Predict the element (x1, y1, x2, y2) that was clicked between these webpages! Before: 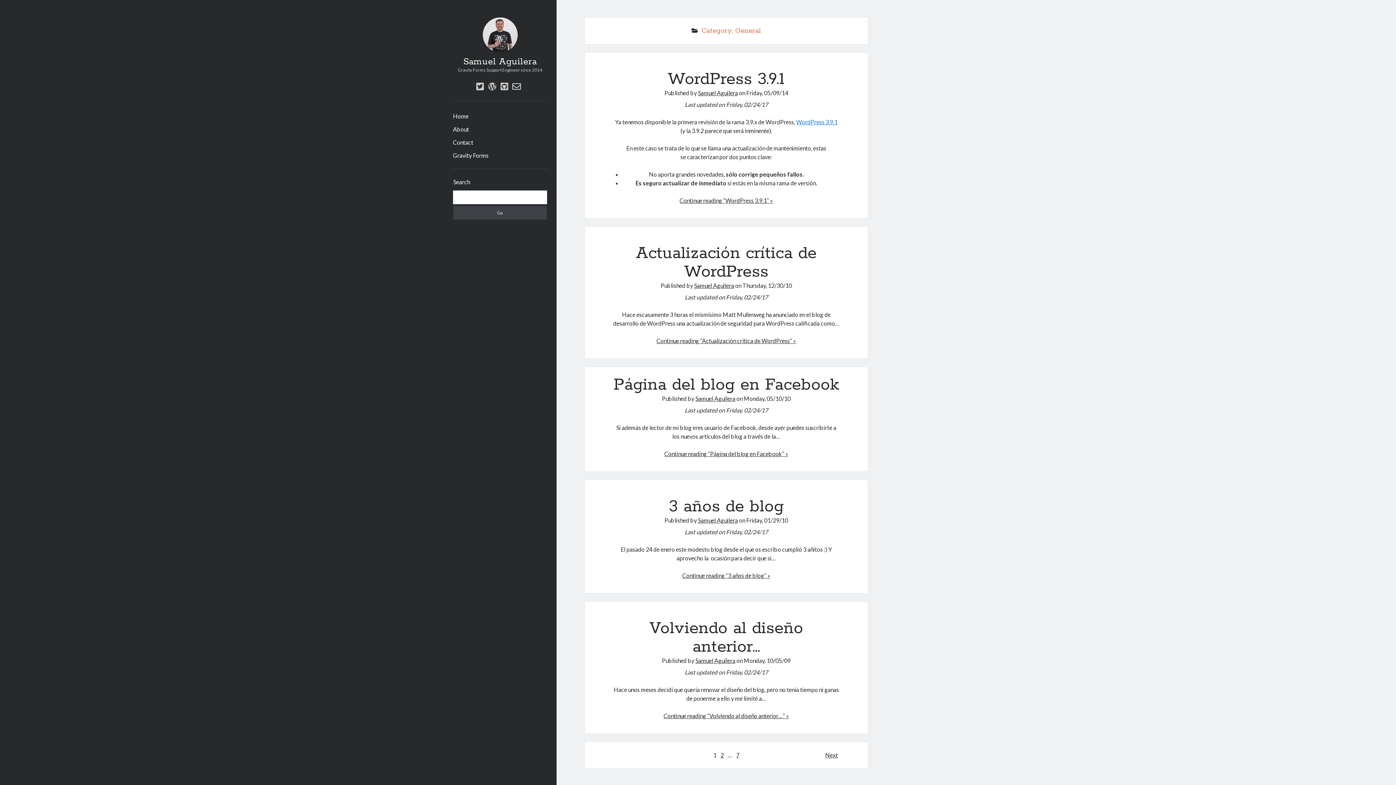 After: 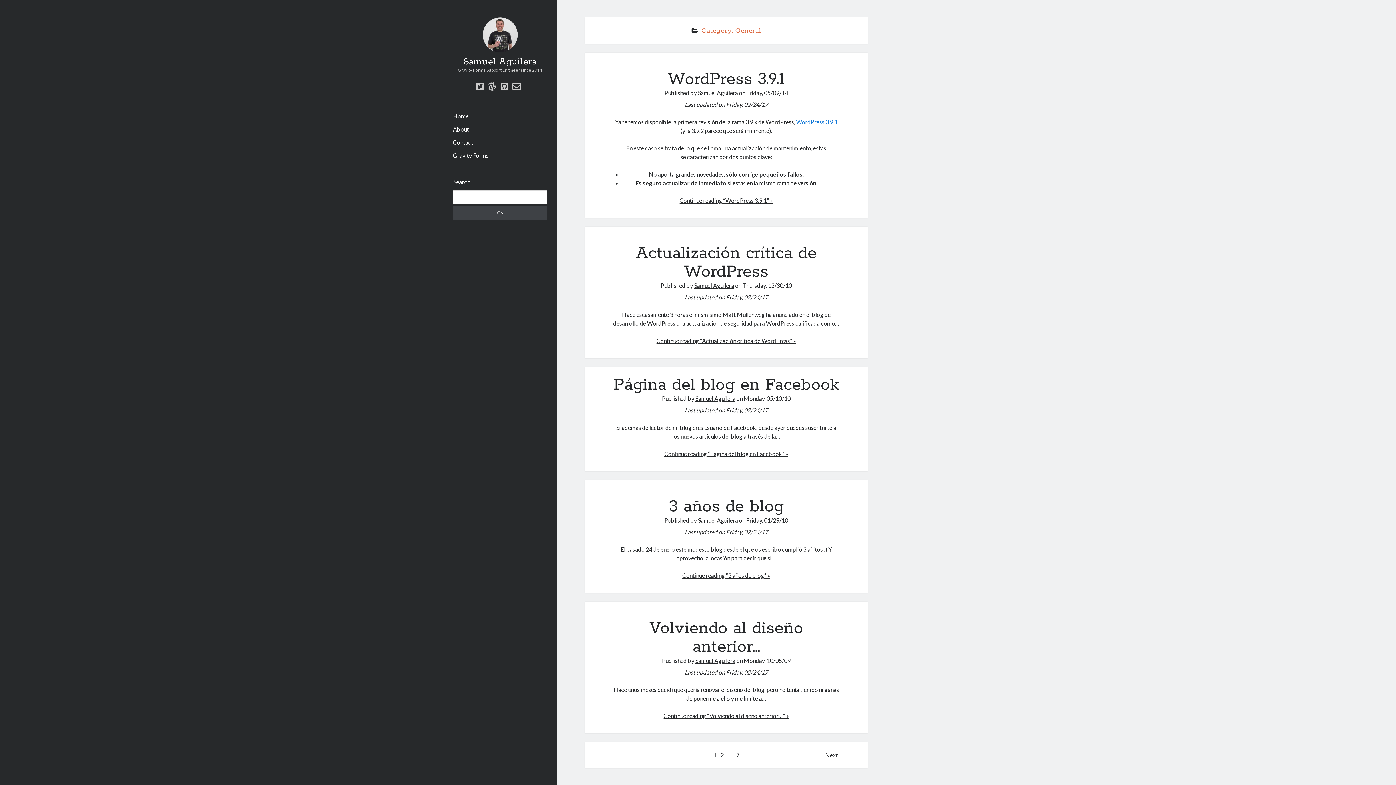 Action: bbox: (476, 81, 484, 91) label: twitter